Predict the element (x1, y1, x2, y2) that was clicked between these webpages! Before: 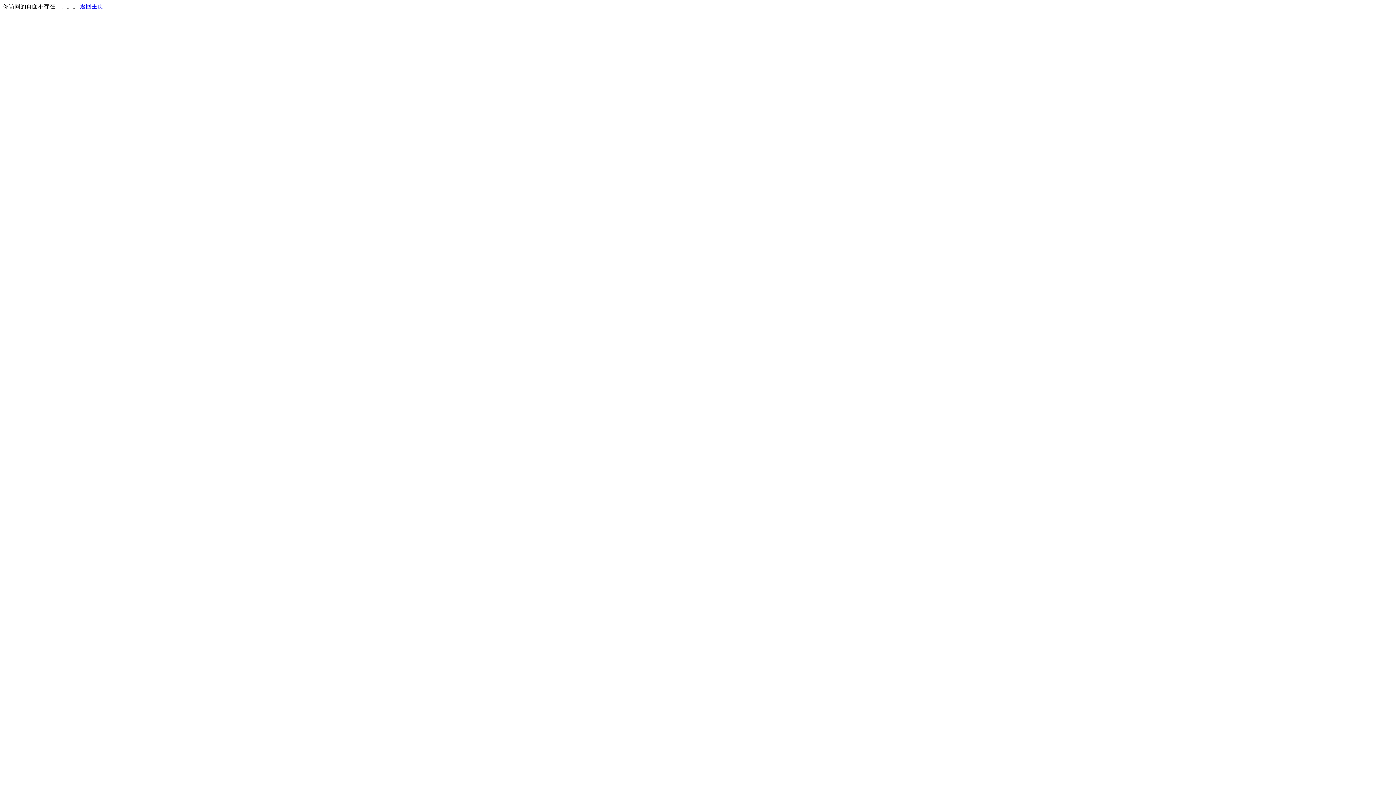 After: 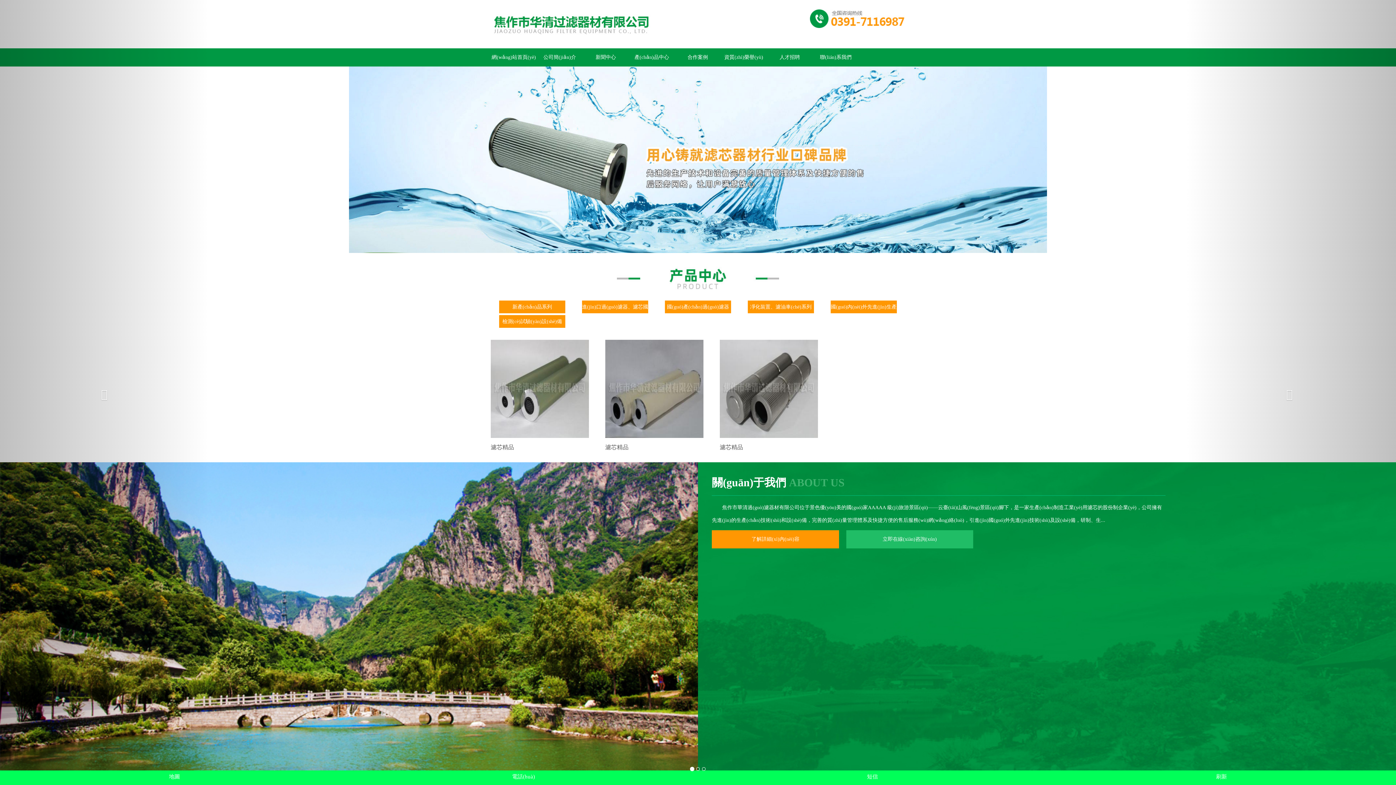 Action: label: 返回主页 bbox: (80, 3, 103, 9)